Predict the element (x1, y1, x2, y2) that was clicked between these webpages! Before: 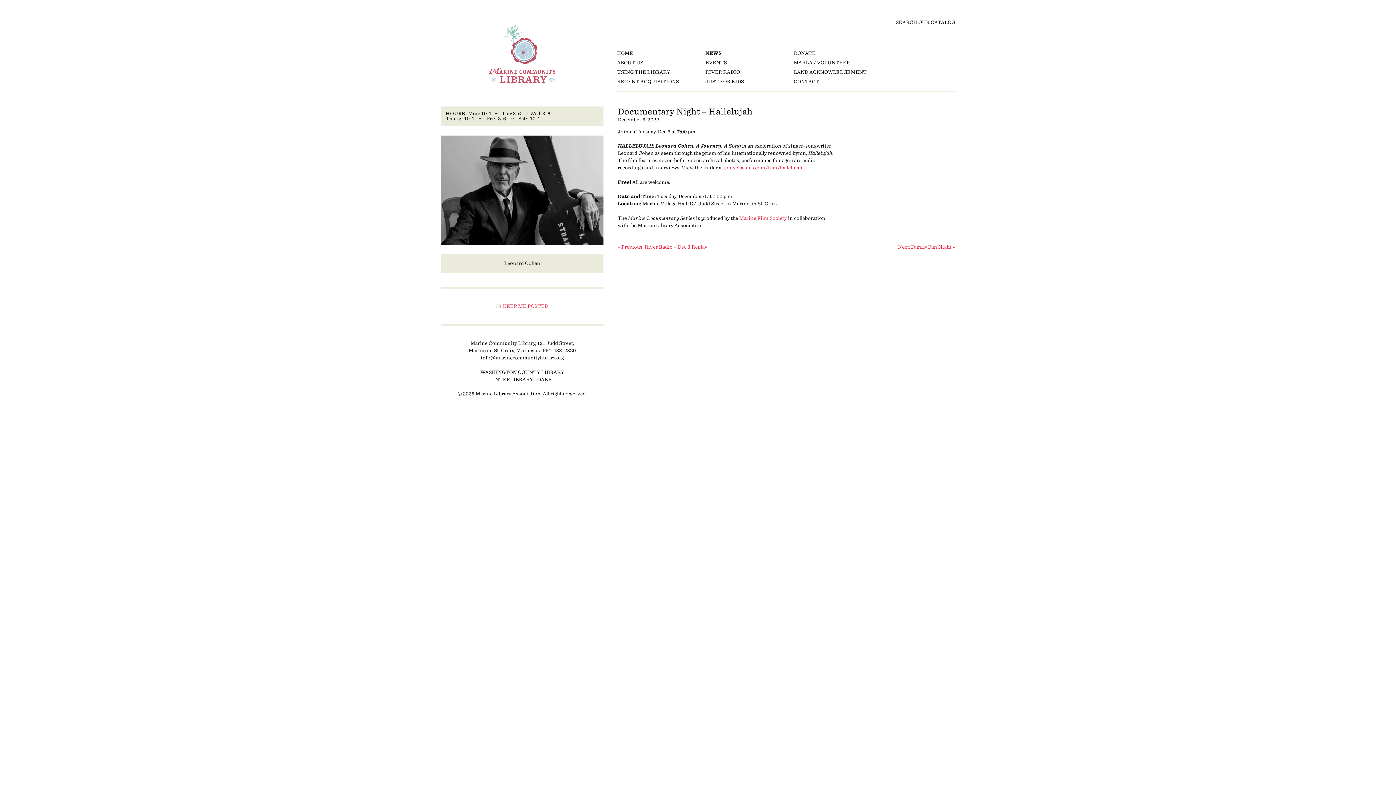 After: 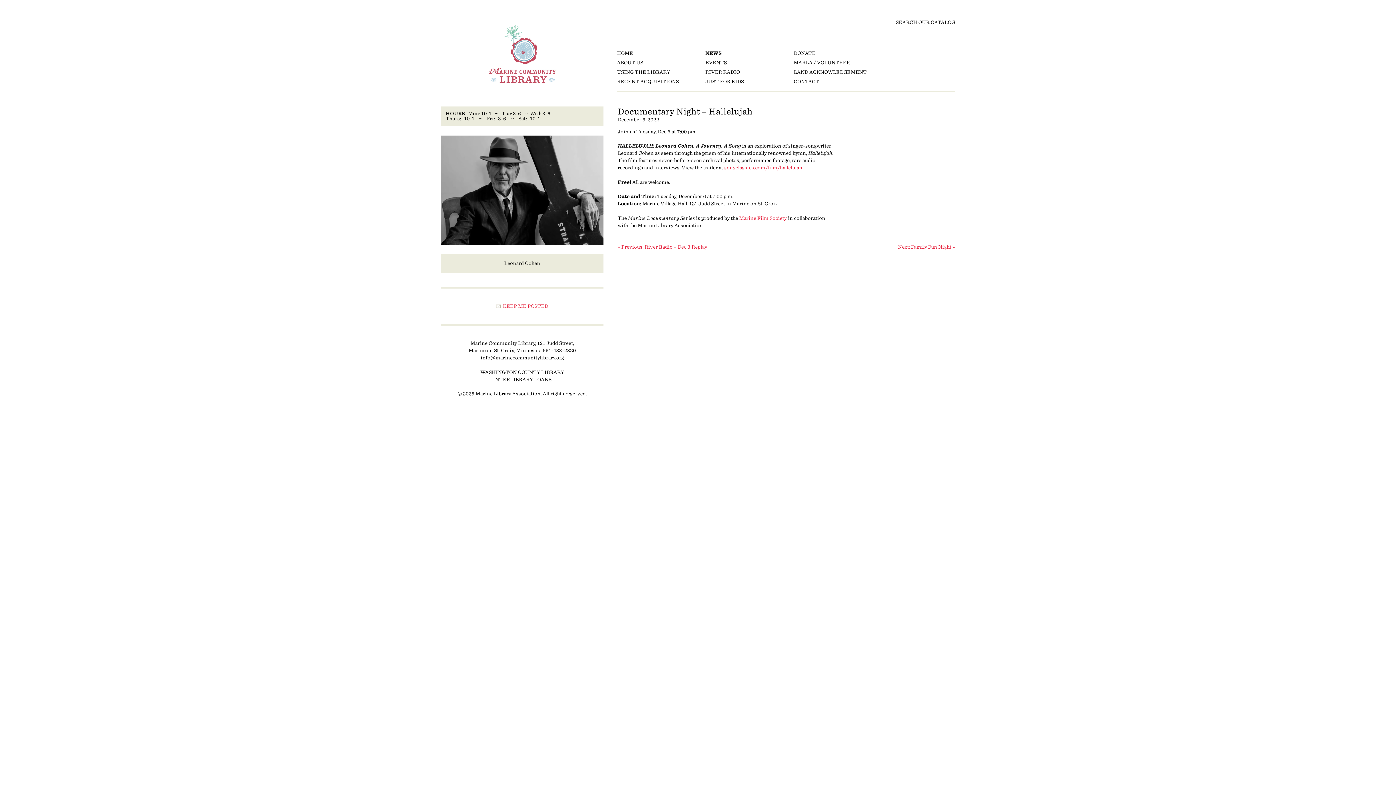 Action: label: INTERLIBRARY LOANS bbox: (493, 377, 551, 382)